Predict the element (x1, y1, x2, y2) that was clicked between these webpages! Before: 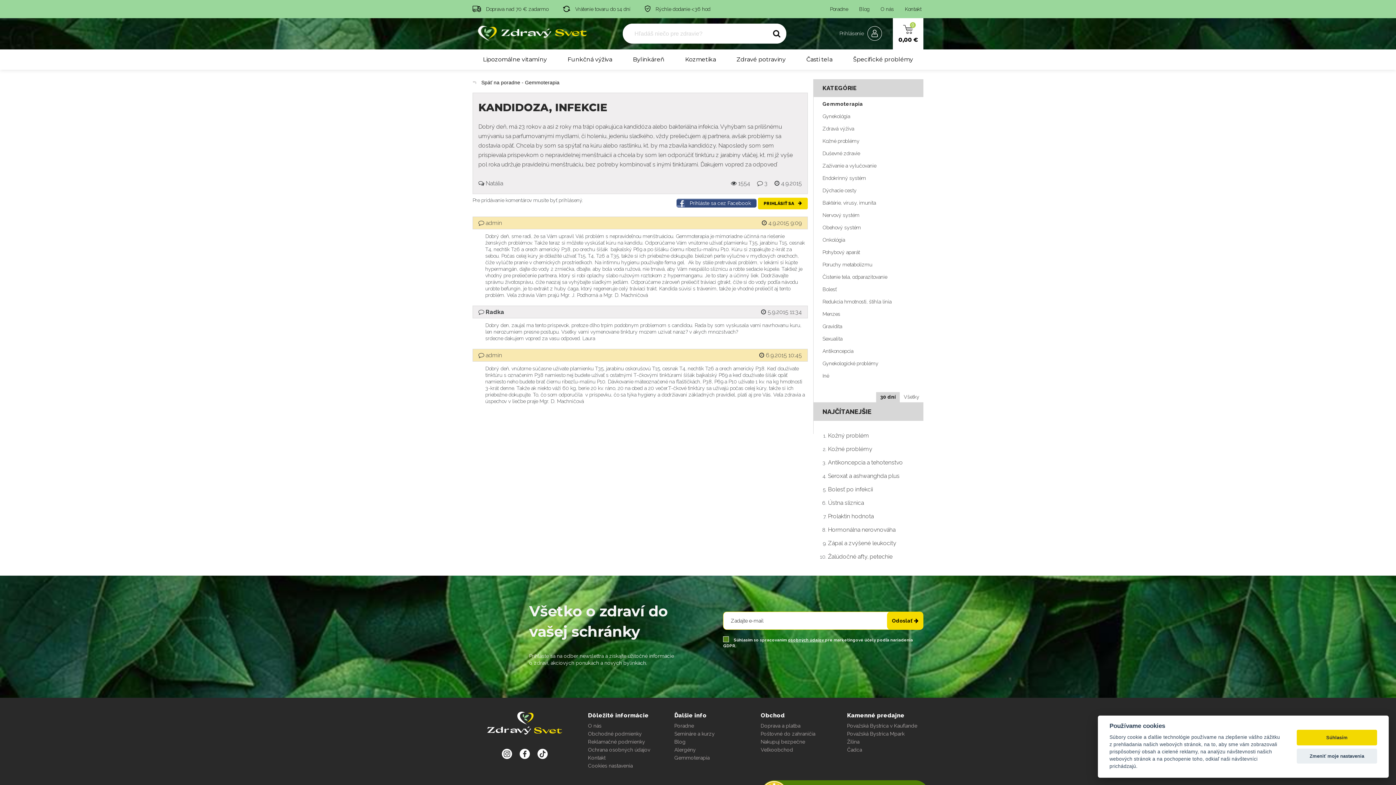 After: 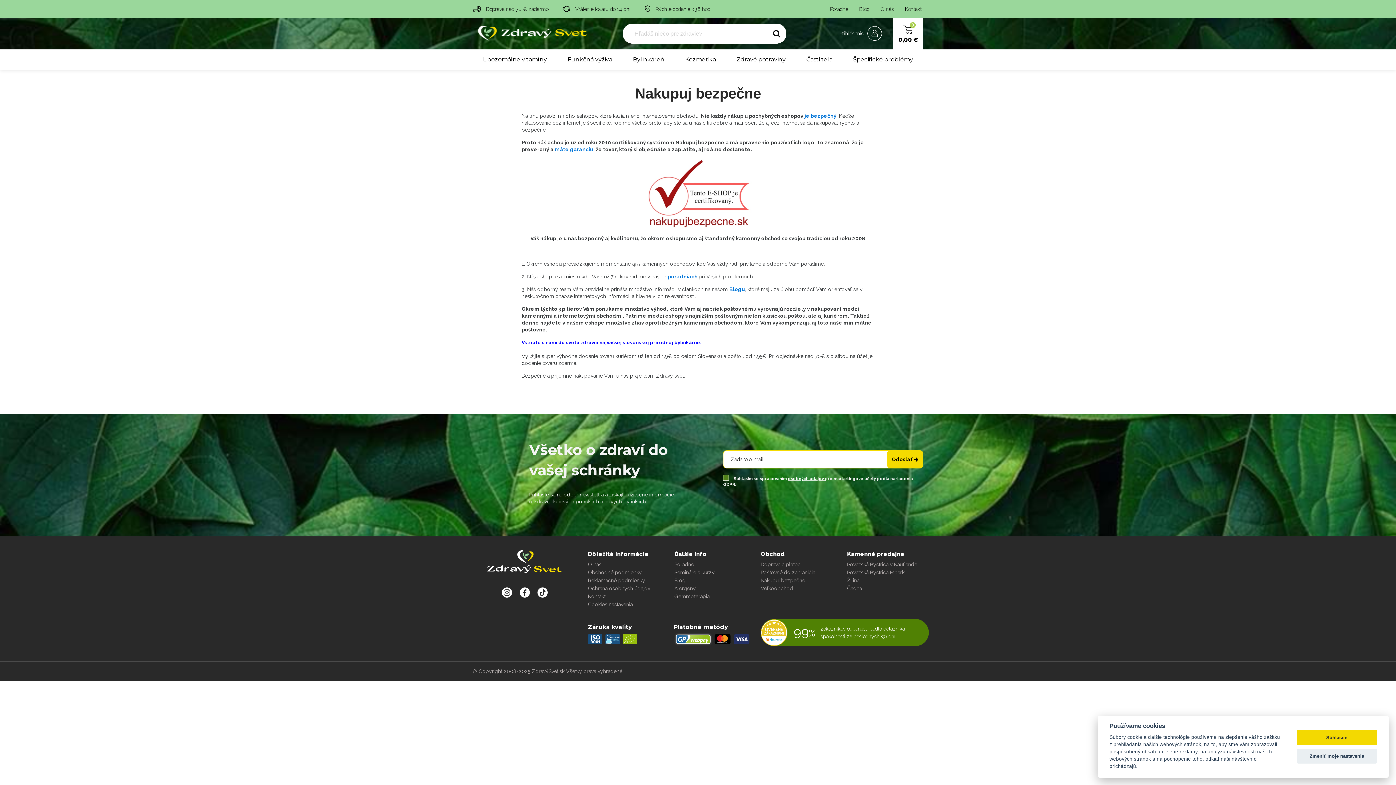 Action: label: Nakupuj bezpečne bbox: (760, 738, 837, 745)